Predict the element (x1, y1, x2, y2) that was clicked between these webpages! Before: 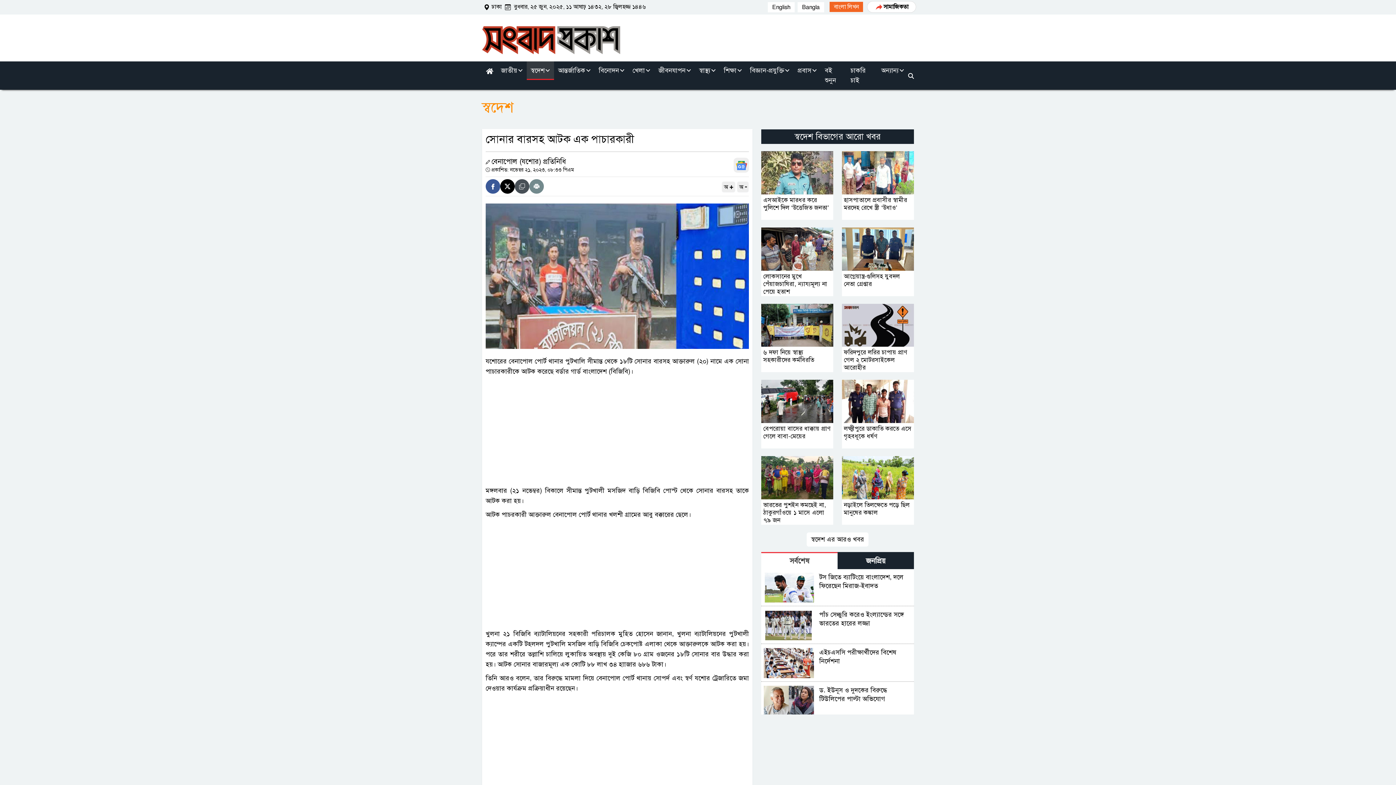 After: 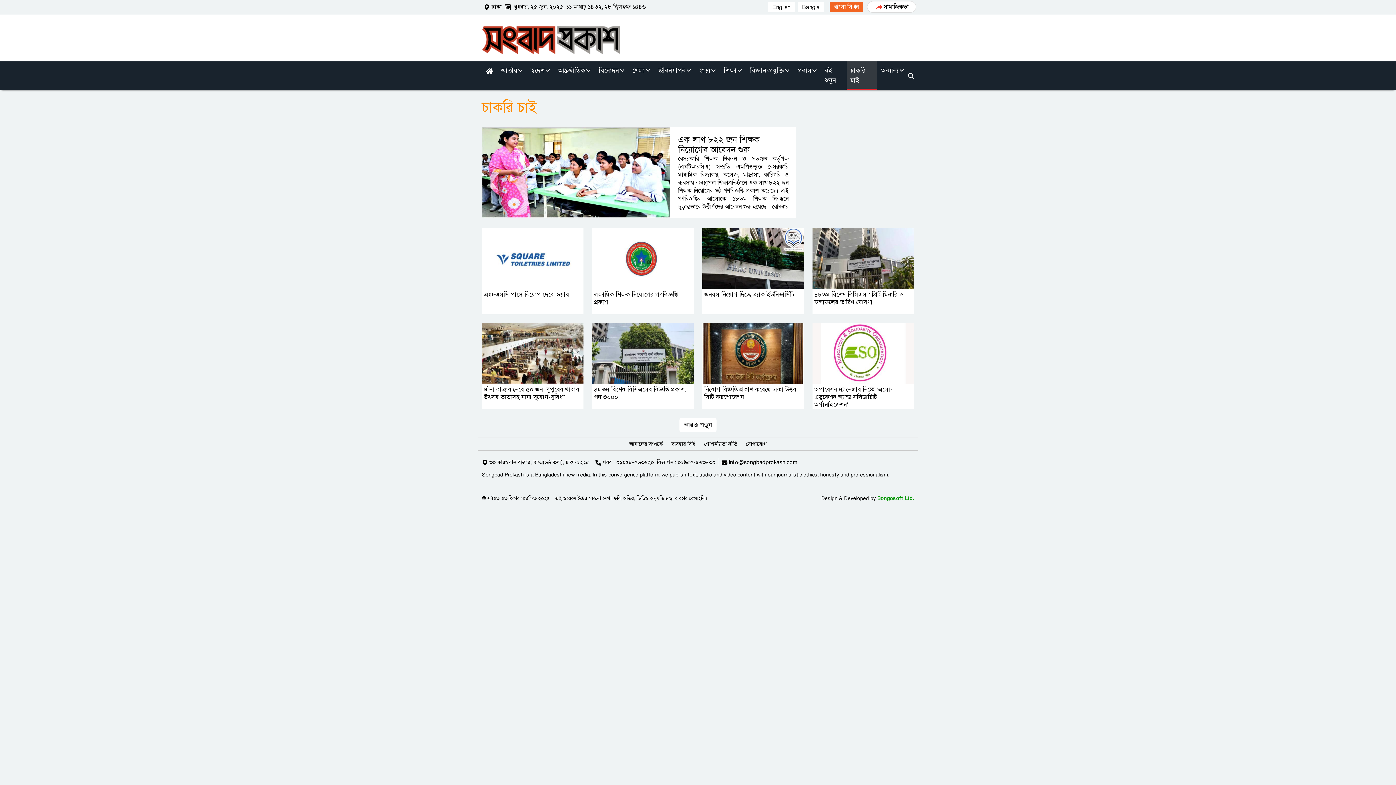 Action: label: চাকরি চাই bbox: (846, 61, 877, 89)